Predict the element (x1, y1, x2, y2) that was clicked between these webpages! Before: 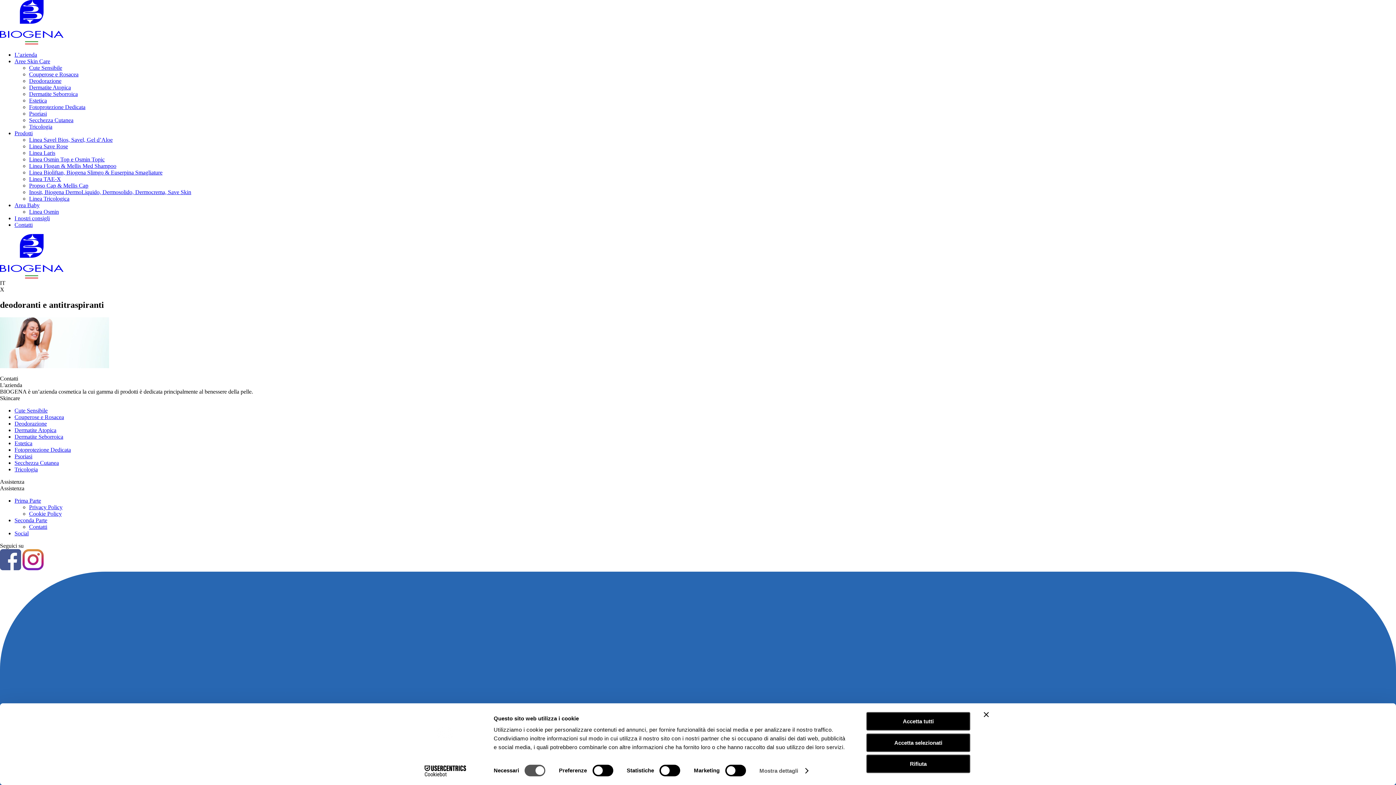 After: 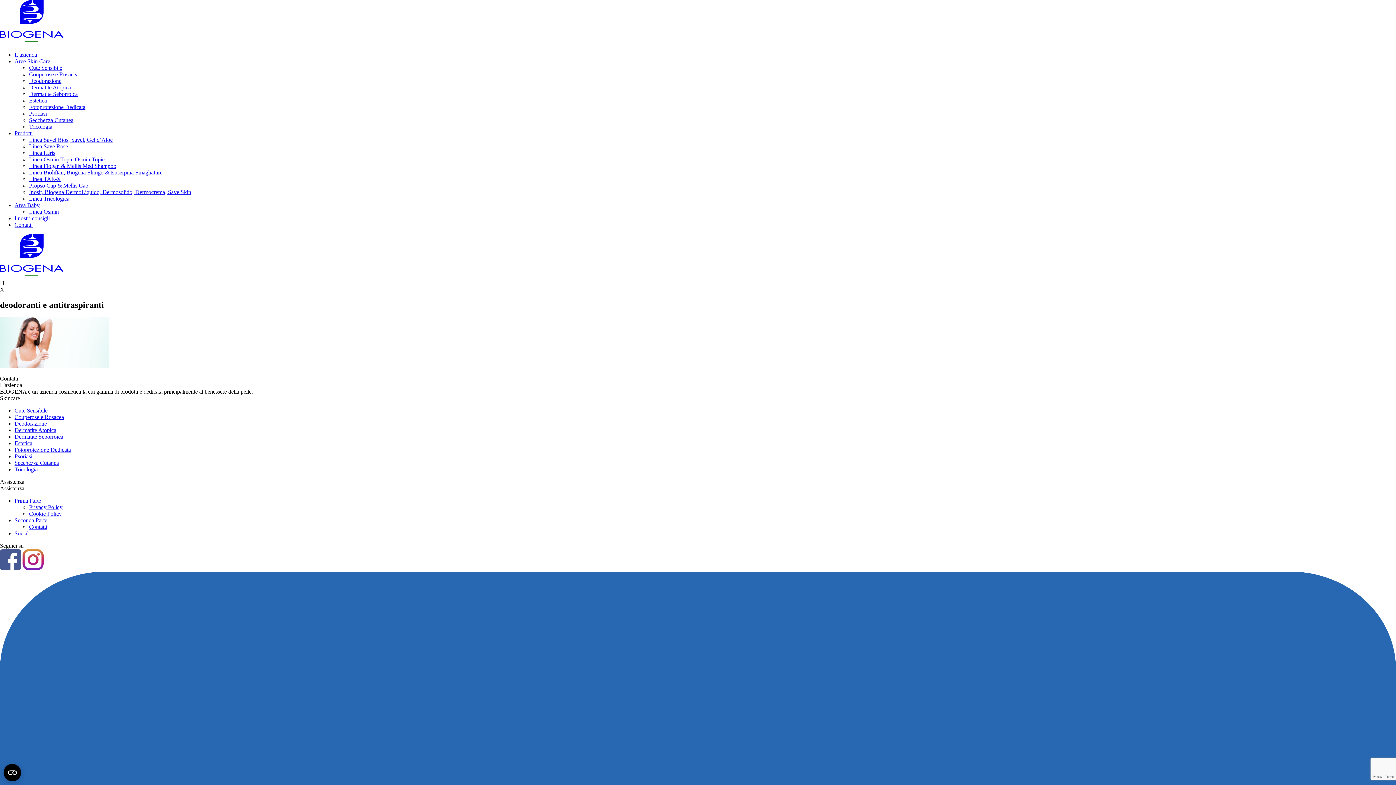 Action: label: Rifiuta bbox: (866, 755, 970, 773)